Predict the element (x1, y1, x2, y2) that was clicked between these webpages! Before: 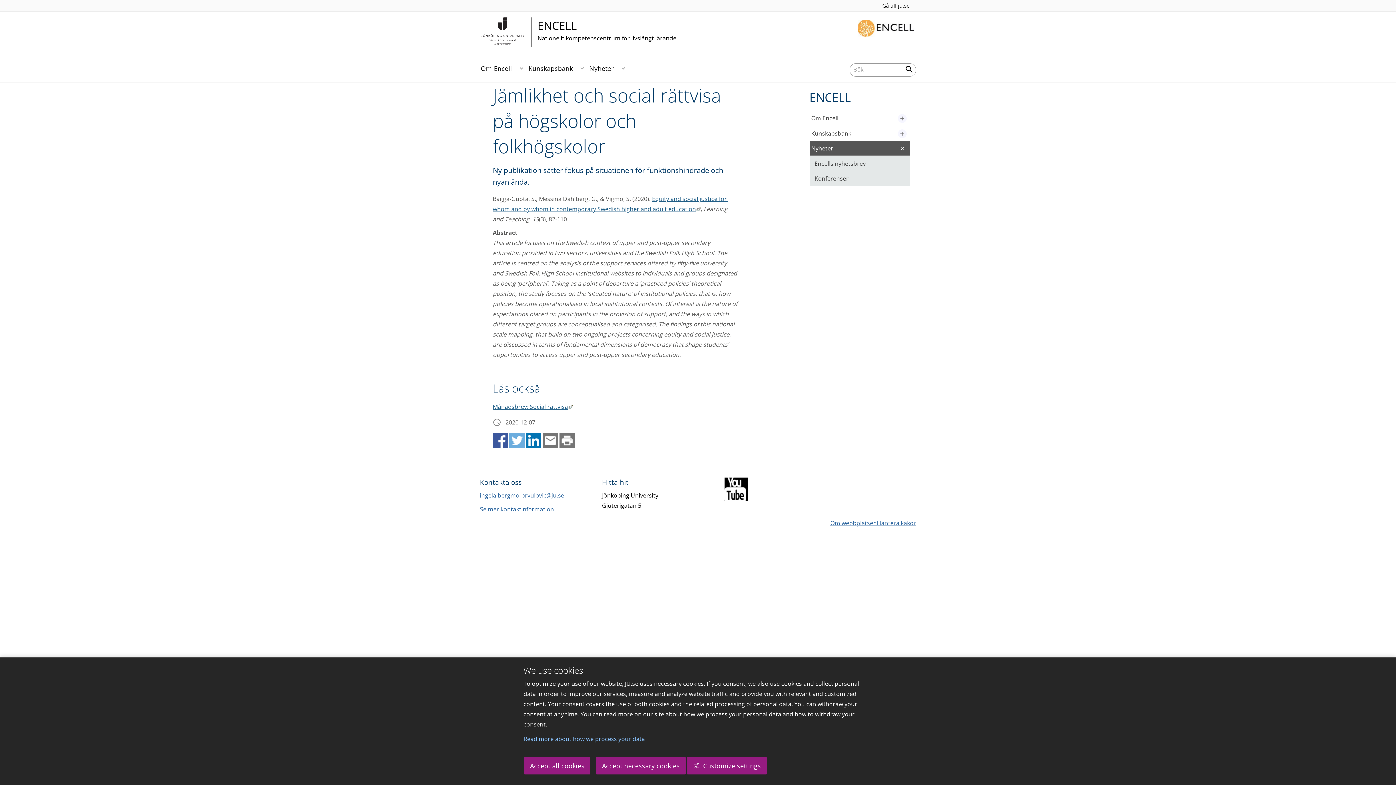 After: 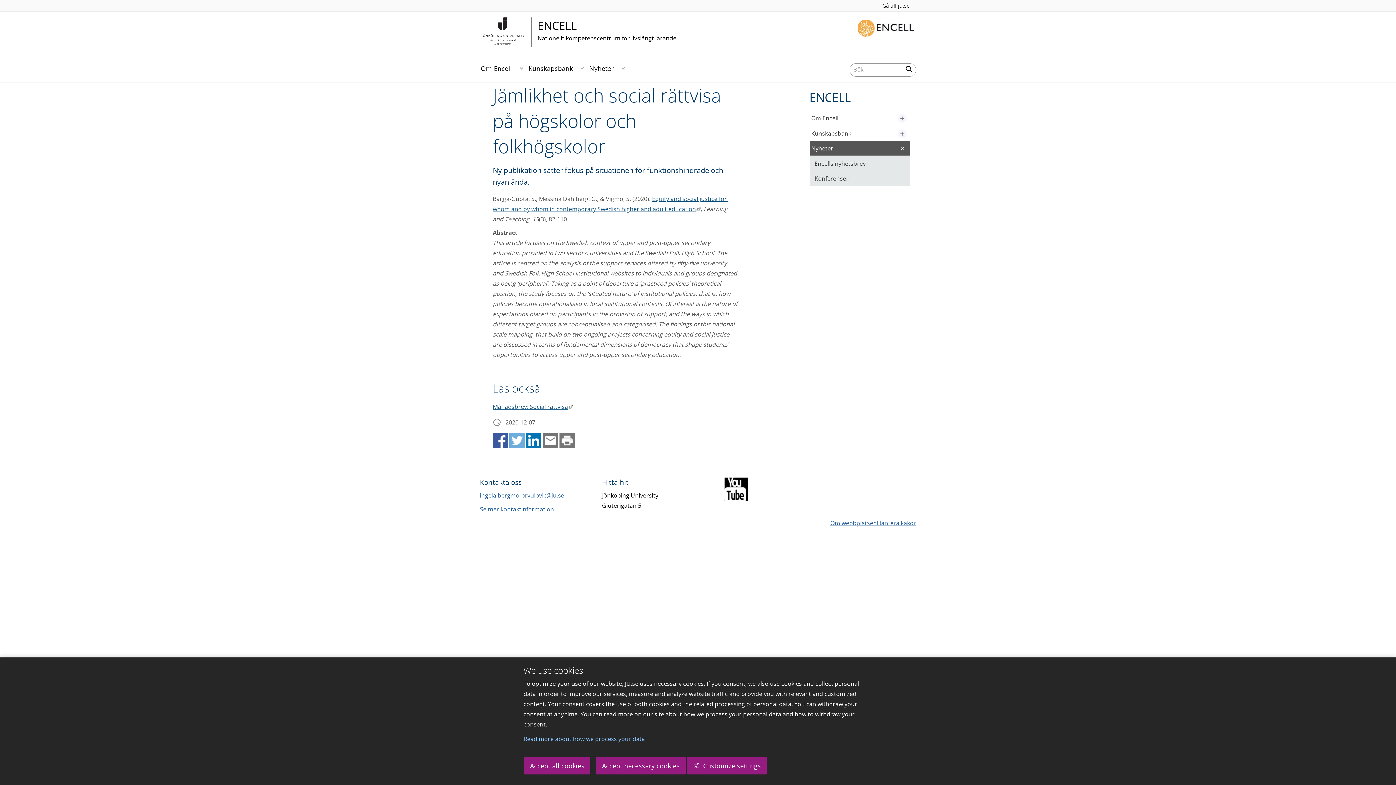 Action: bbox: (543, 442, 558, 450)